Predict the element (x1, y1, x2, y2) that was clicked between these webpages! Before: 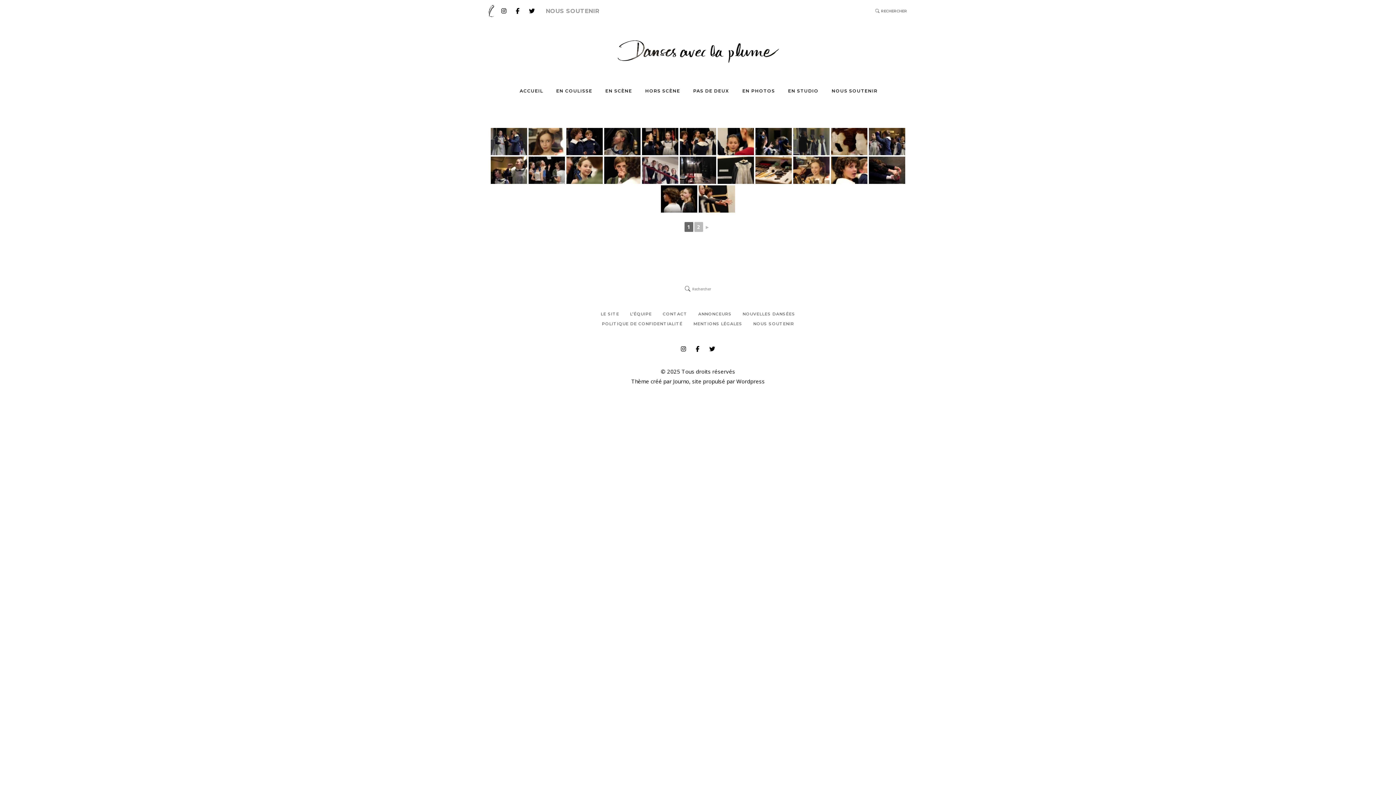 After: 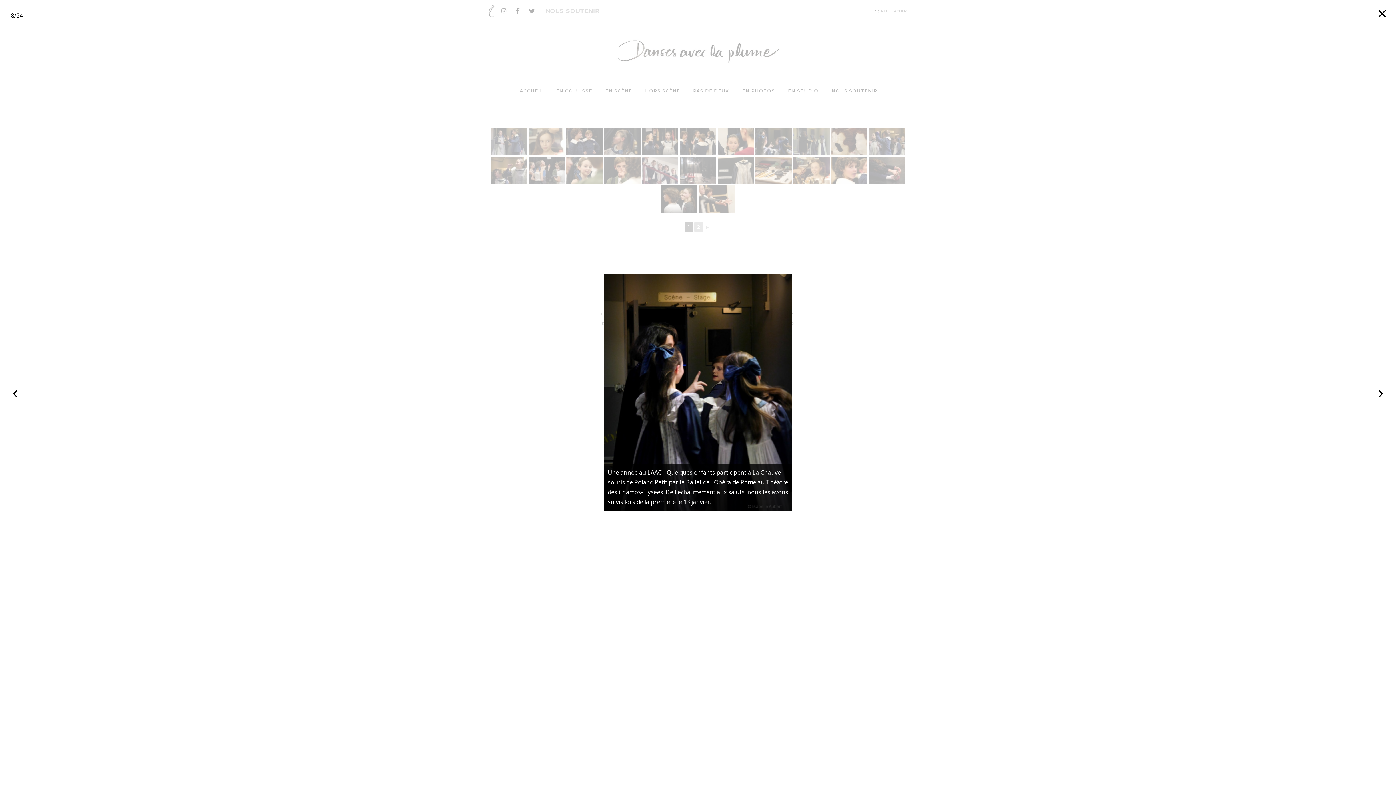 Action: bbox: (755, 128, 792, 155)